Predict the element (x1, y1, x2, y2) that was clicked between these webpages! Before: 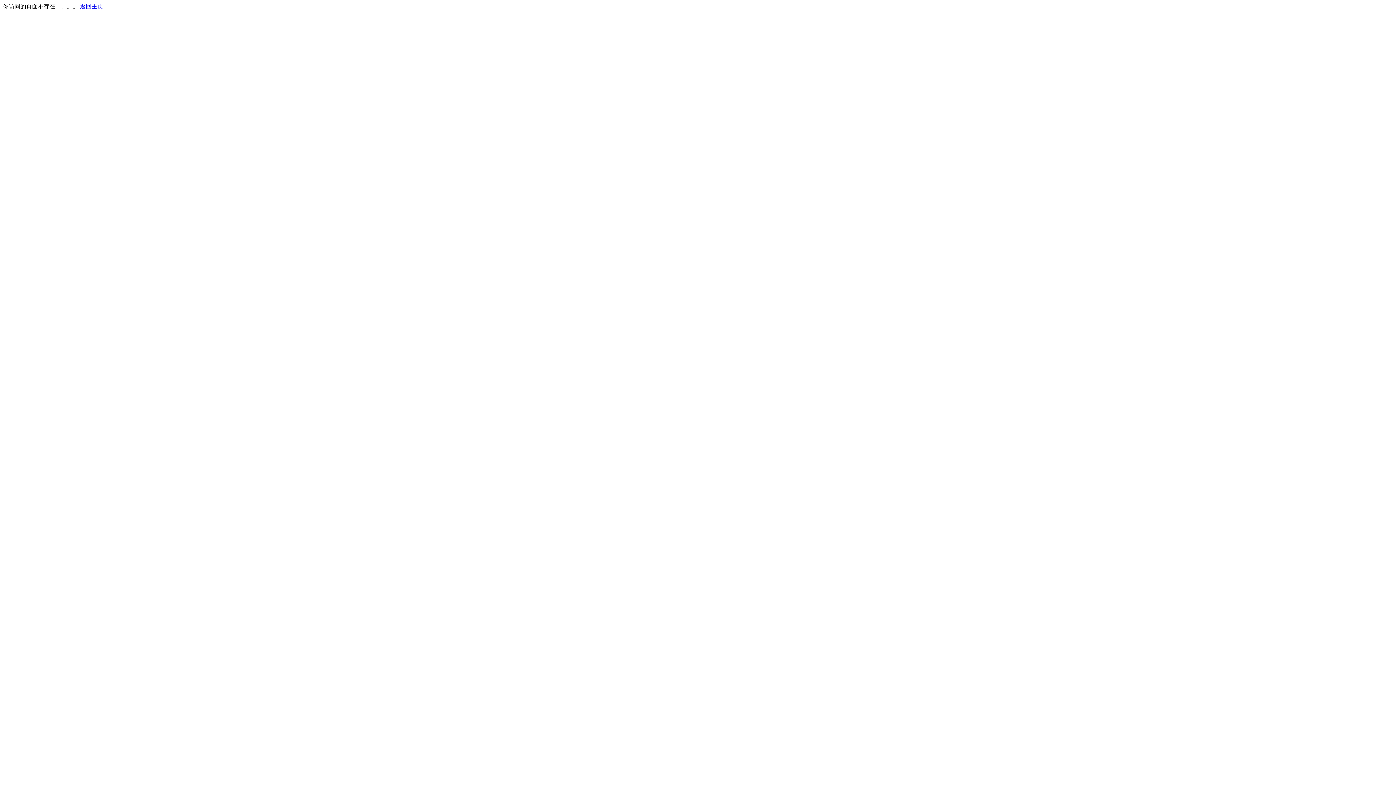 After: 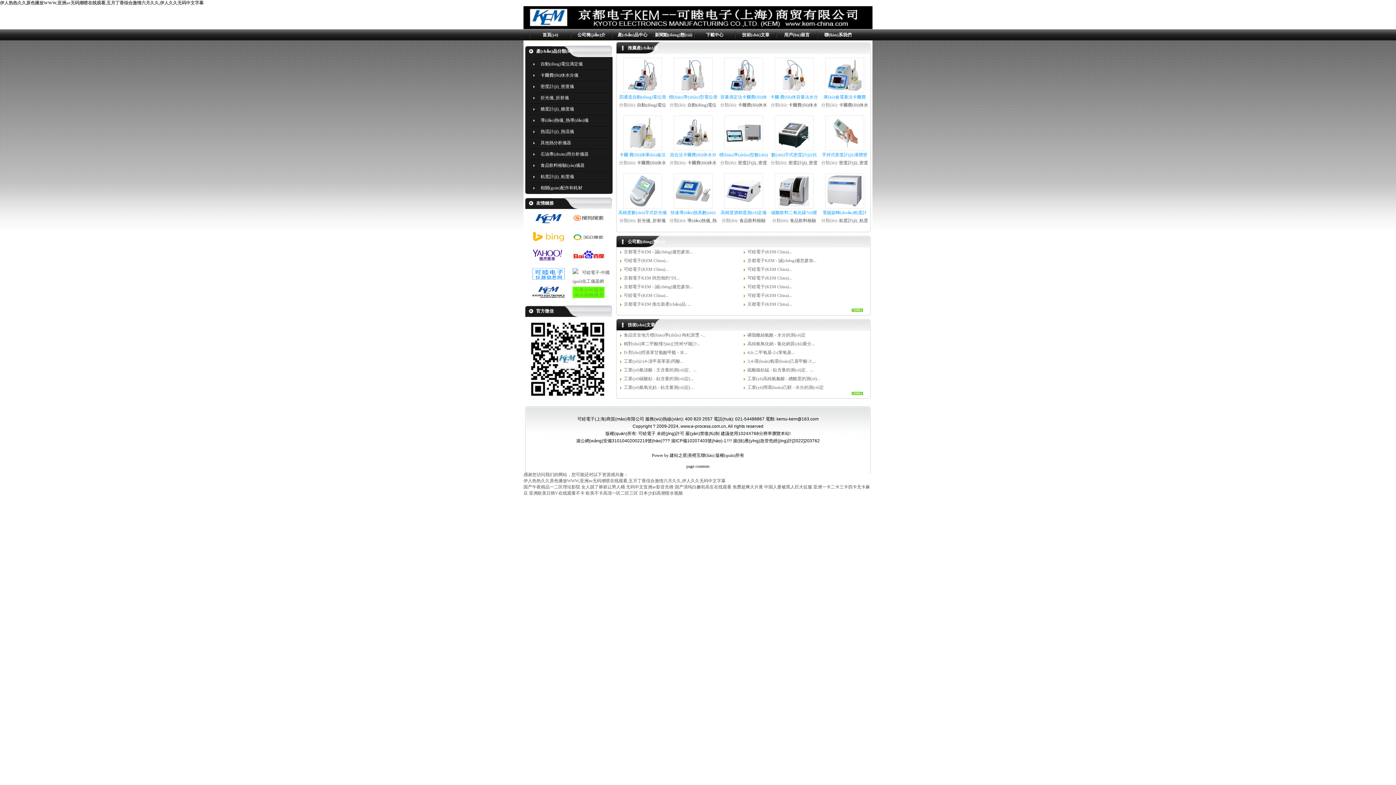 Action: label: 返回主页 bbox: (80, 3, 103, 9)